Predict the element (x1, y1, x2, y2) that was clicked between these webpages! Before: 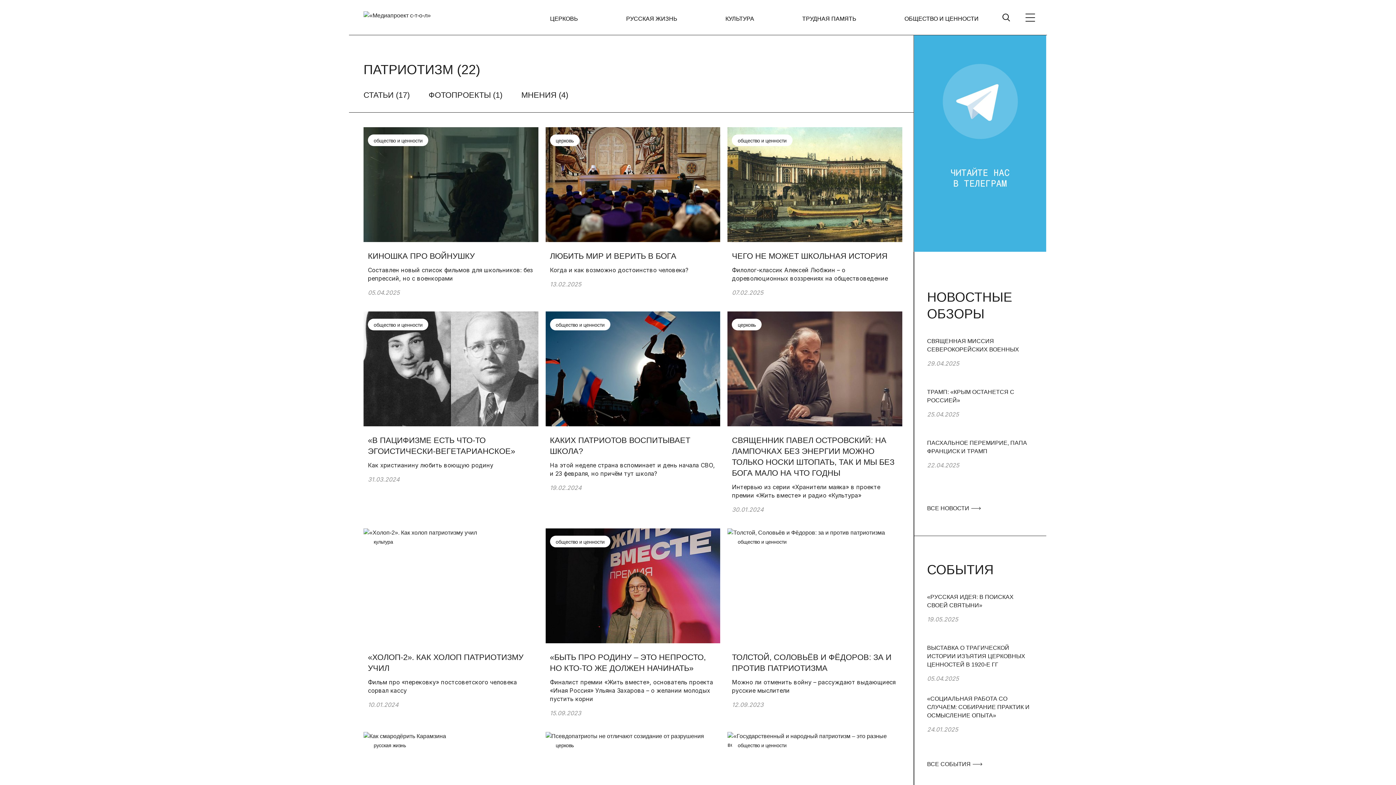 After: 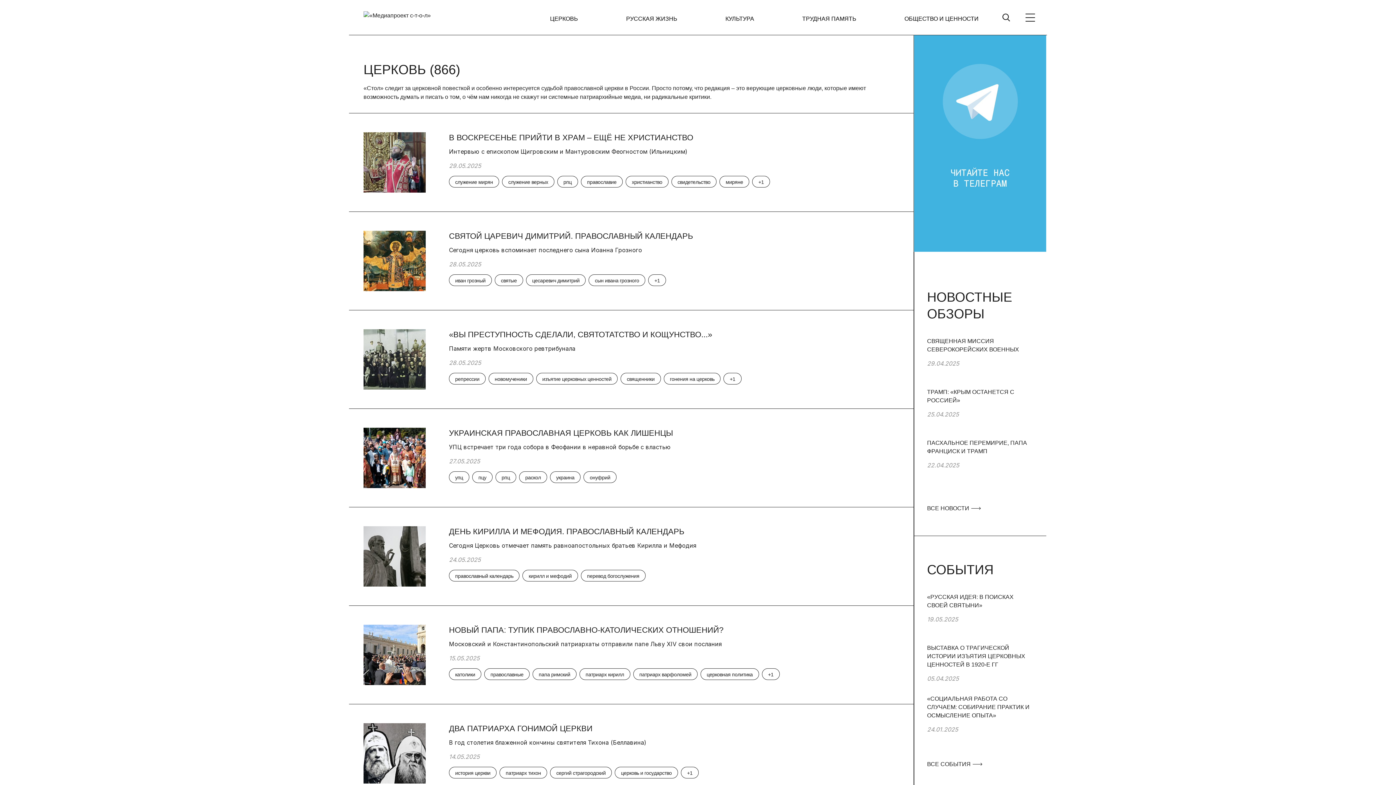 Action: label: ЦЕРКОВЬ bbox: (550, 15, 578, 21)